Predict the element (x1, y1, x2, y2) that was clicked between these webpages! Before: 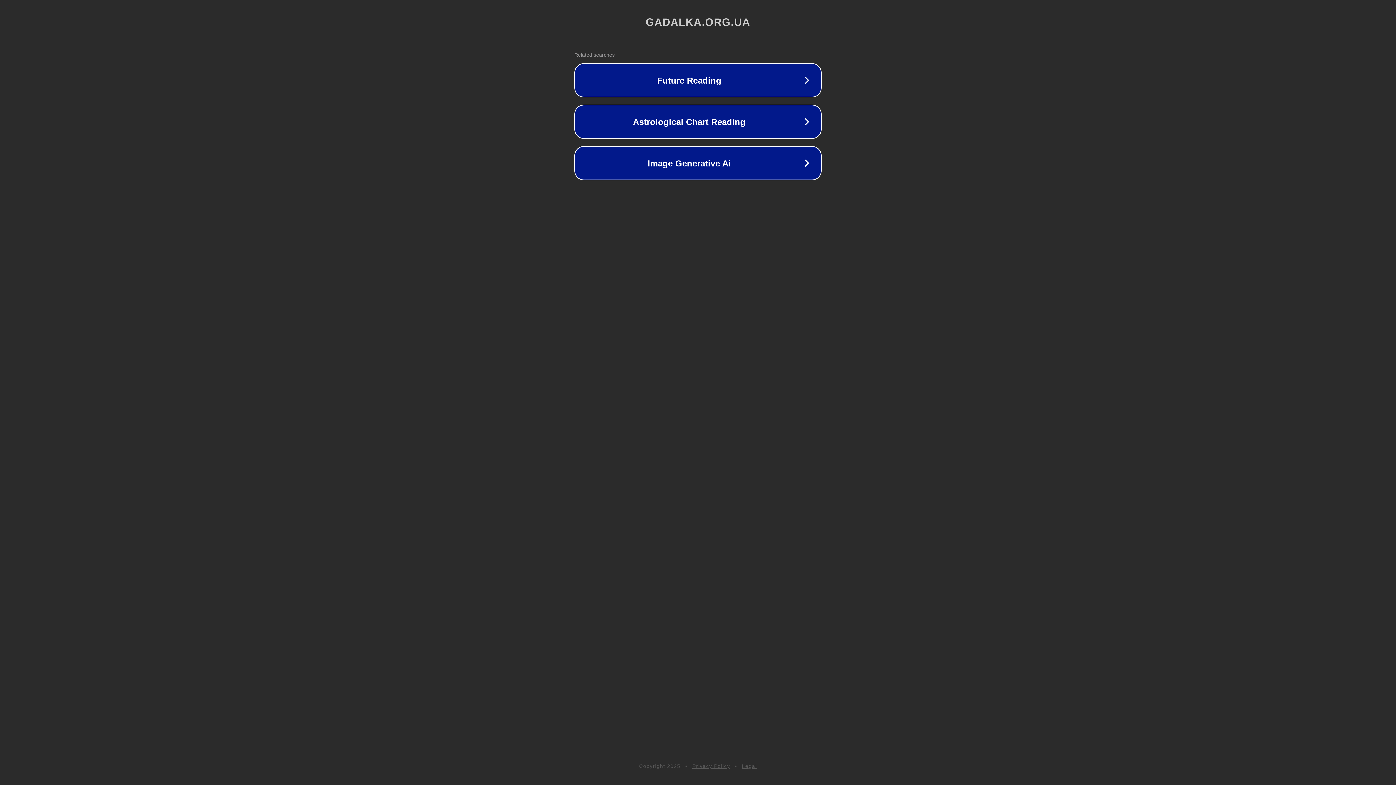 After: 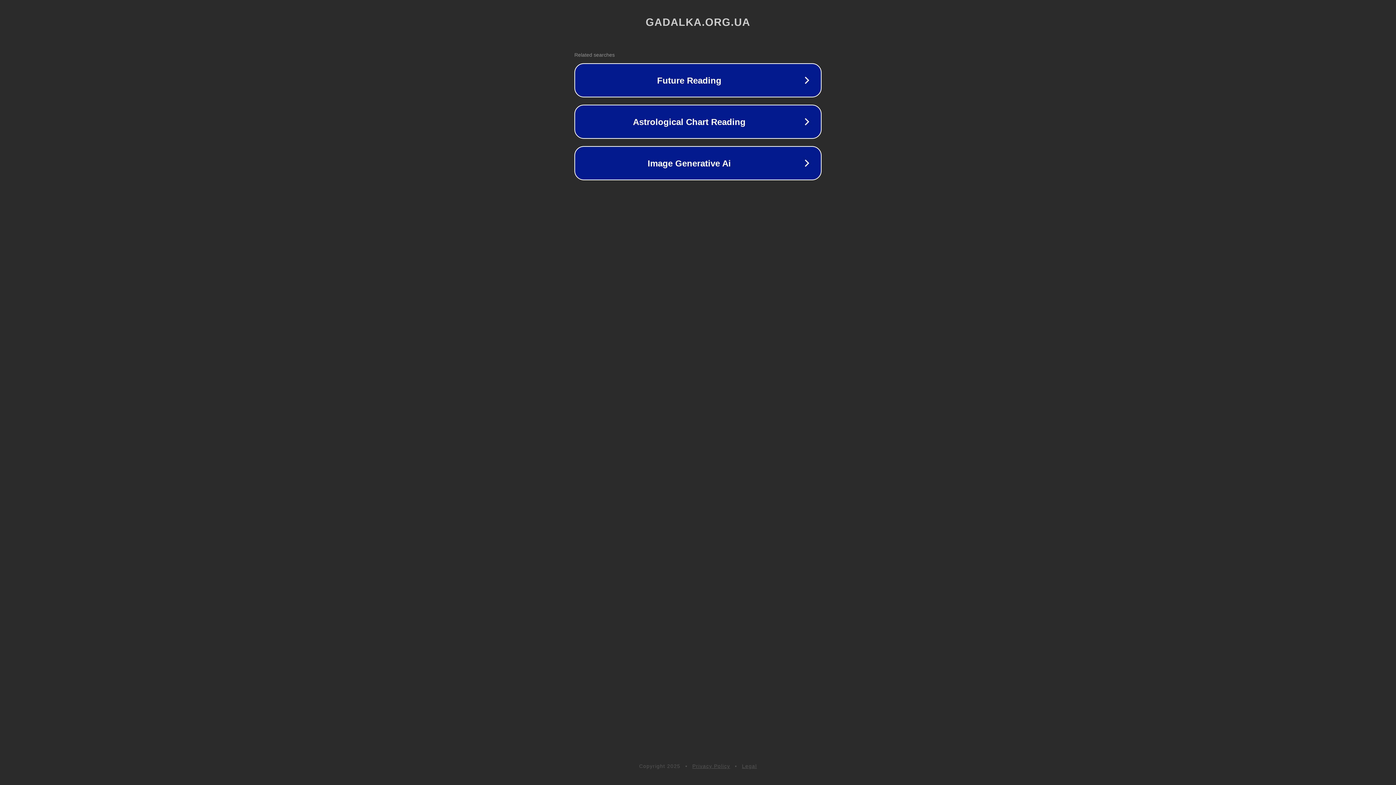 Action: label: Privacy Policy bbox: (692, 763, 730, 769)